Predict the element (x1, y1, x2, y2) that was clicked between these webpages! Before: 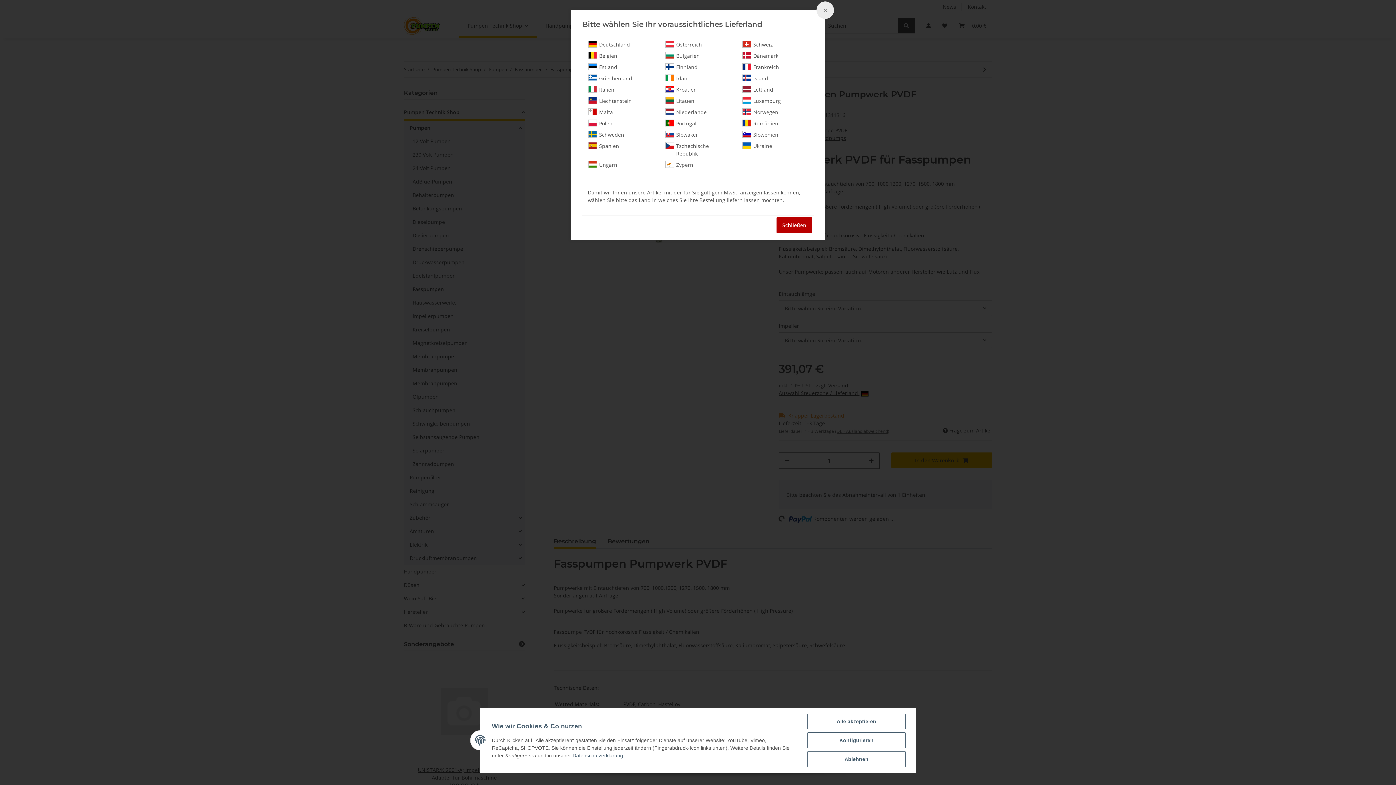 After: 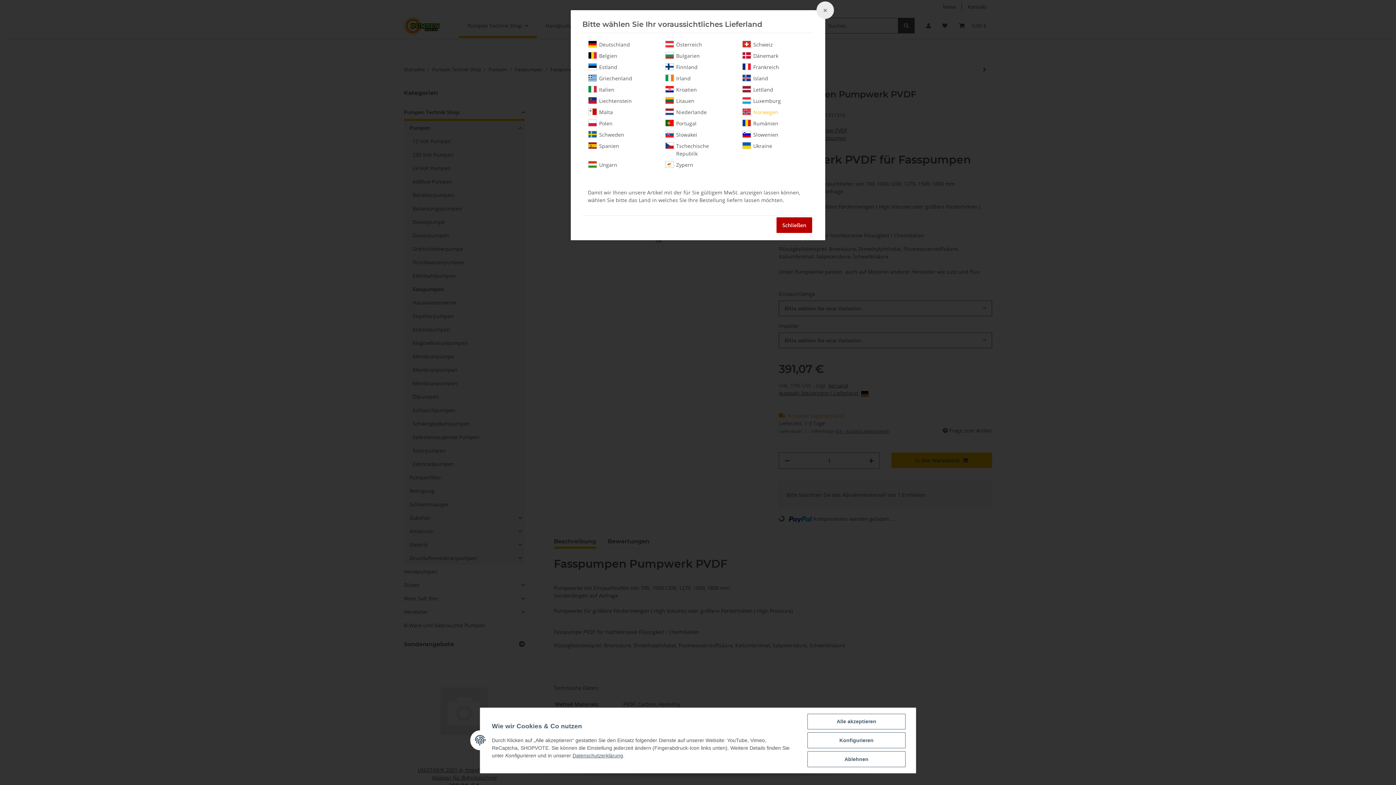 Action: label: Norwegen bbox: (742, 108, 808, 116)